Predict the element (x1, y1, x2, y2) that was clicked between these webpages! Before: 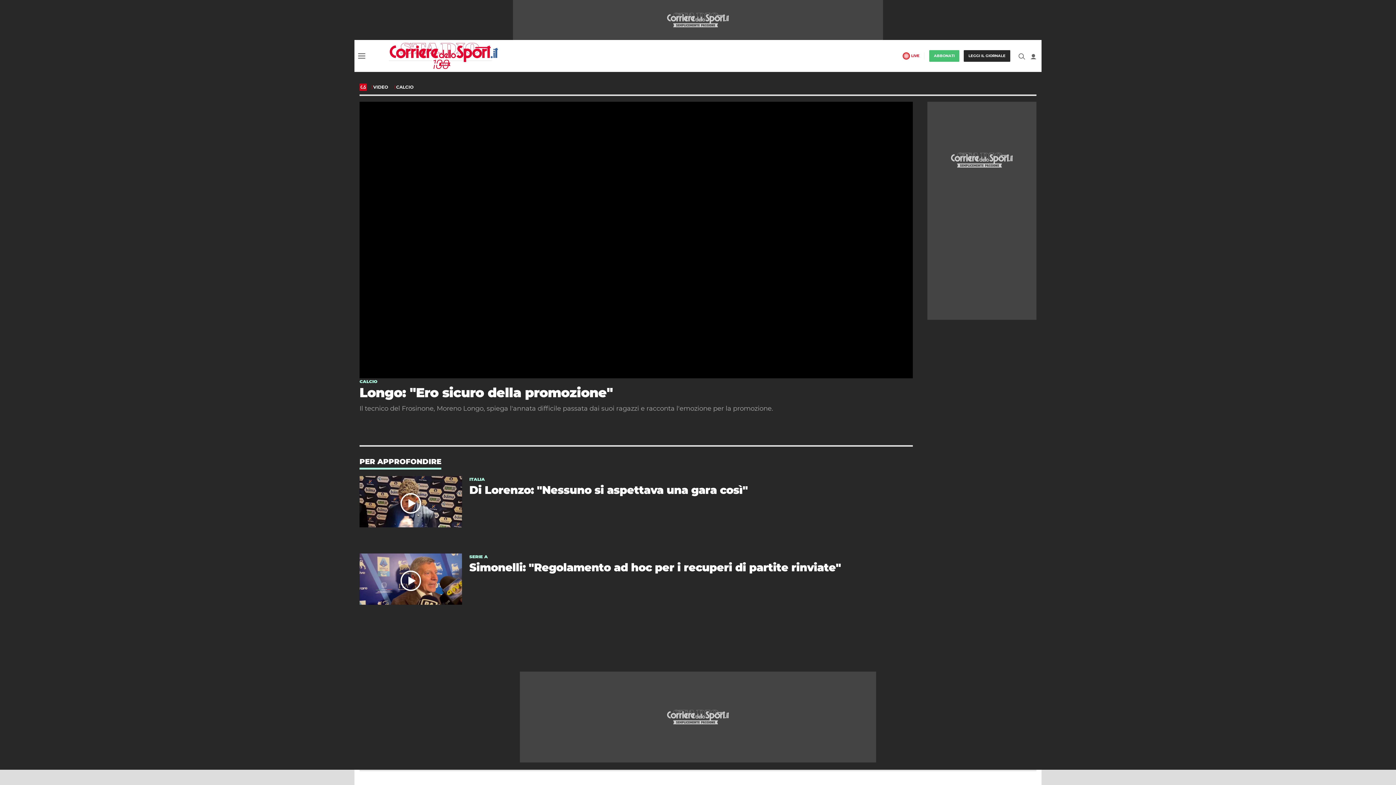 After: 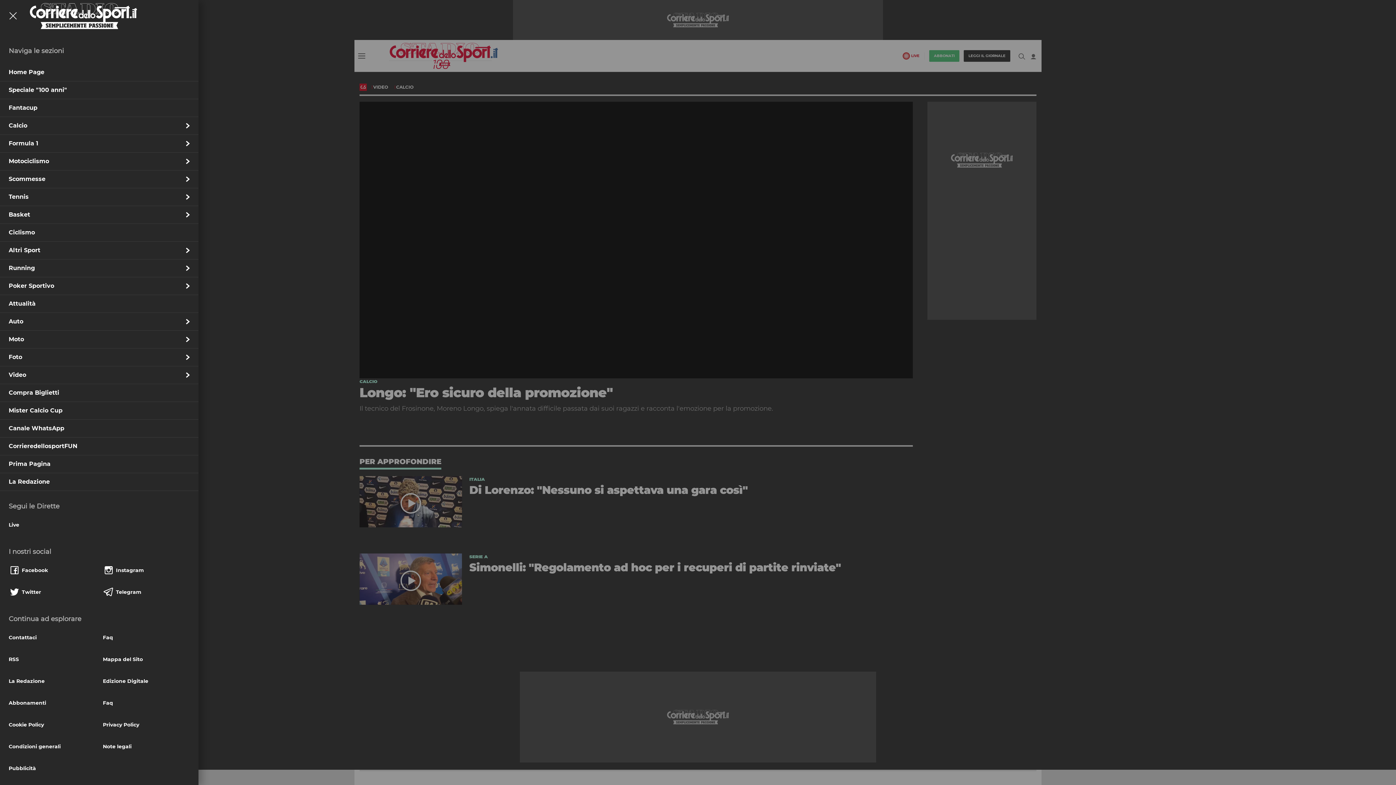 Action: label: Menu bbox: (354, 48, 383, 63)